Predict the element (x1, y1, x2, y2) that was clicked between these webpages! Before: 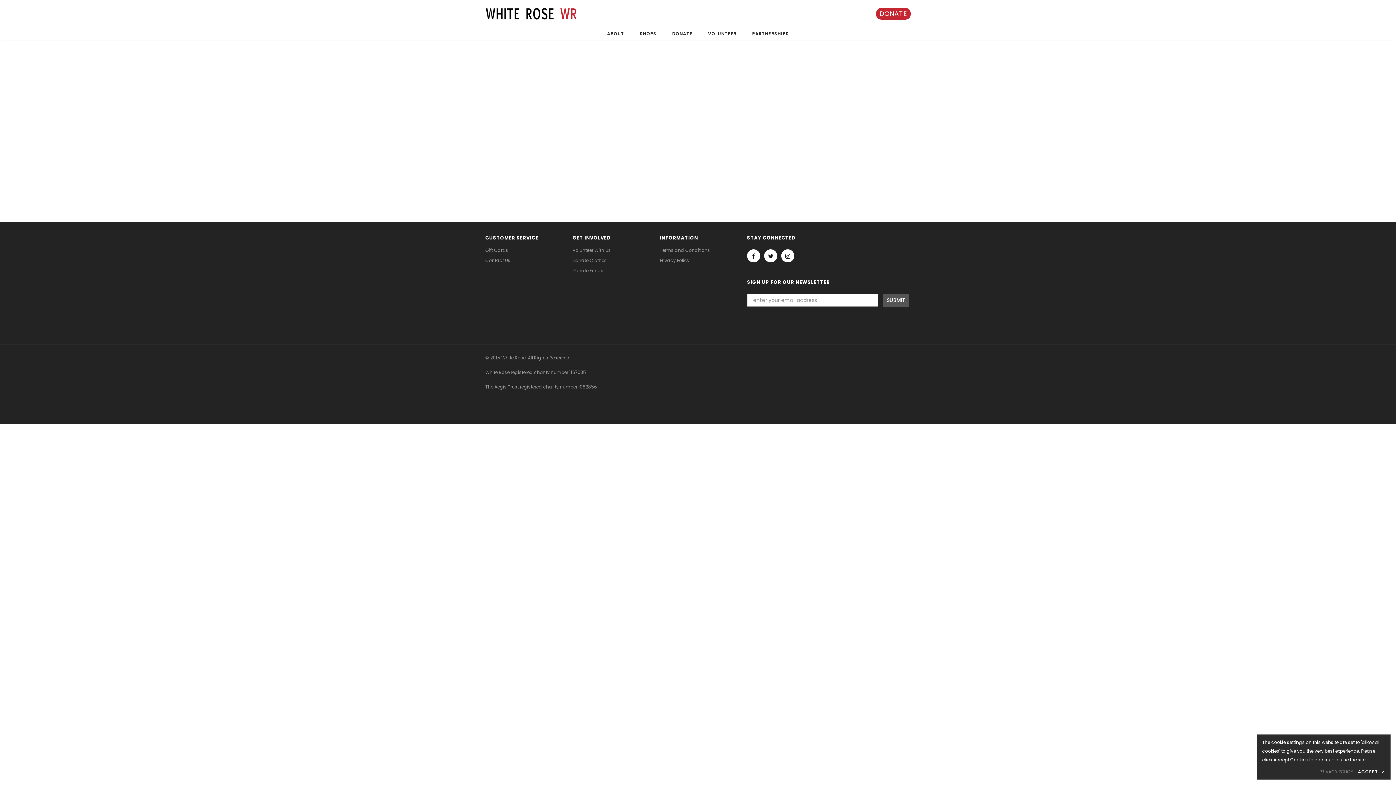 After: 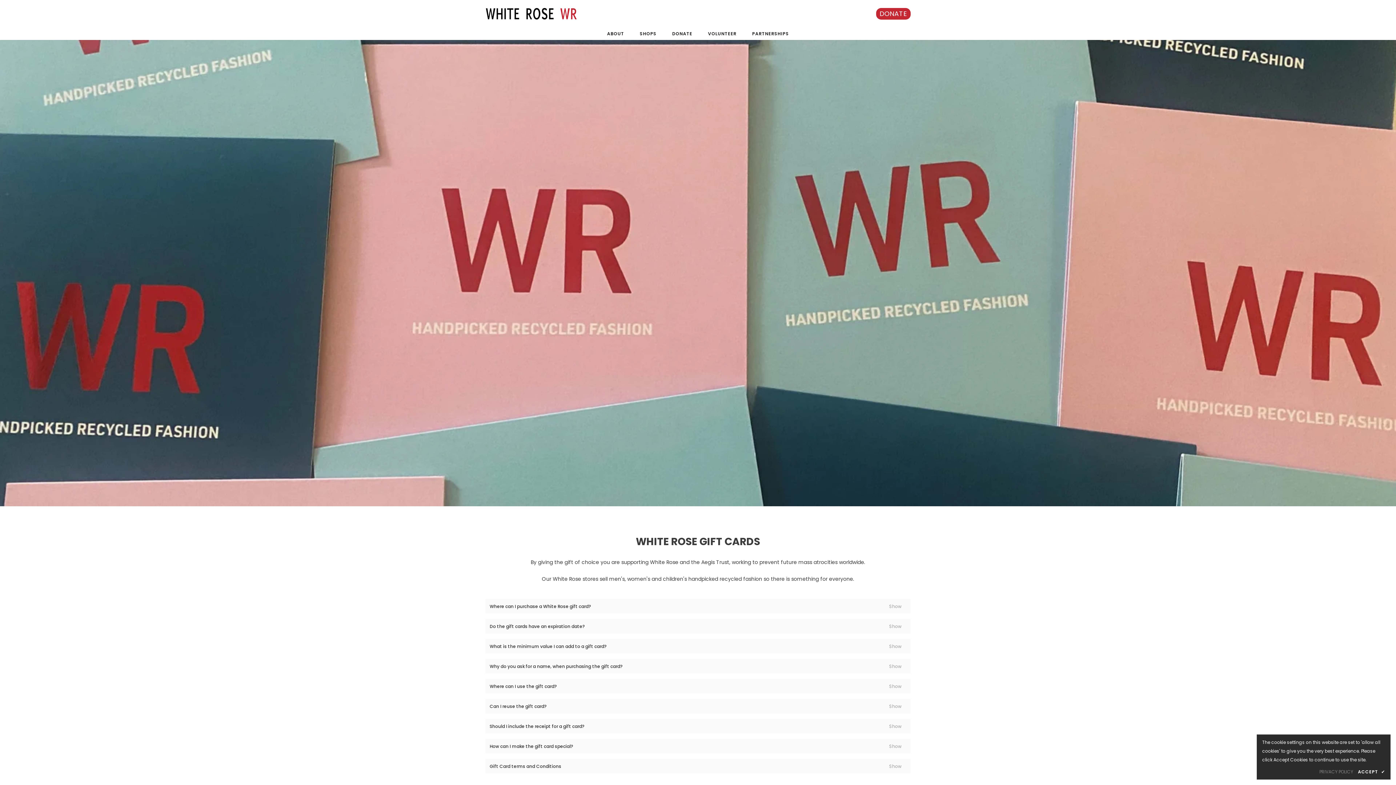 Action: label: Gift Cards bbox: (485, 245, 508, 255)